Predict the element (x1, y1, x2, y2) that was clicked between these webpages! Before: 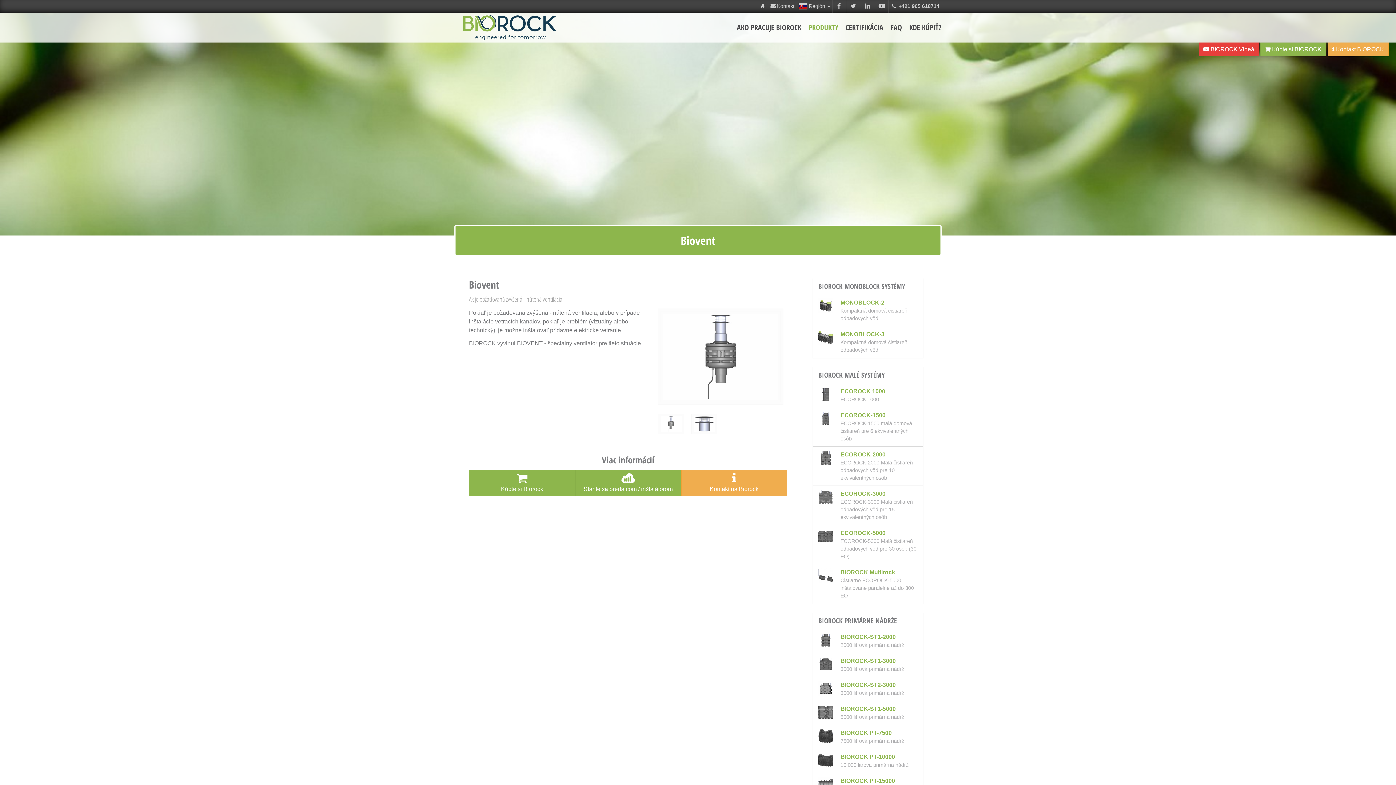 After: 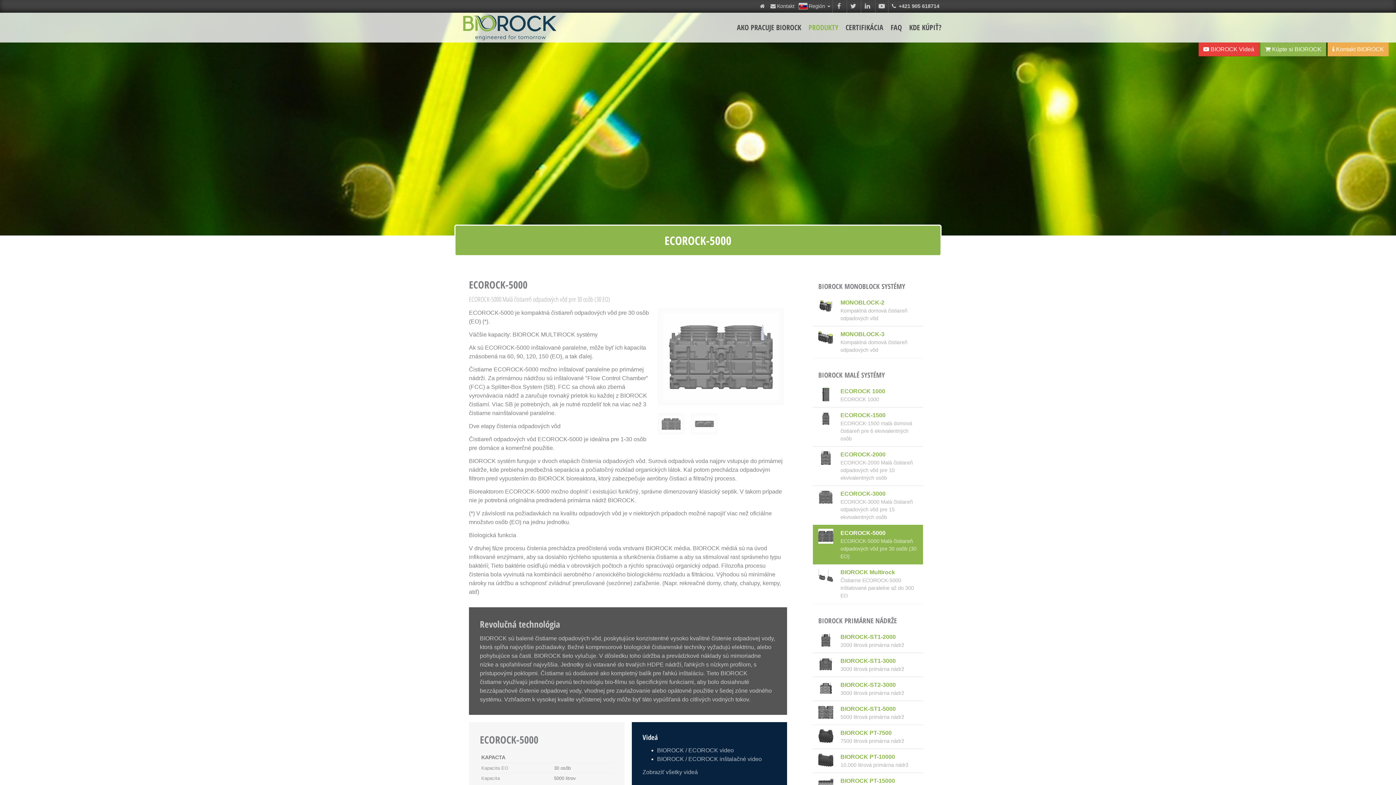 Action: label: ECOROCK-5000
ECOROCK-5000 Malá čistiareň odpadových vôd pre 30 osôb (30 EO) bbox: (813, 525, 923, 564)